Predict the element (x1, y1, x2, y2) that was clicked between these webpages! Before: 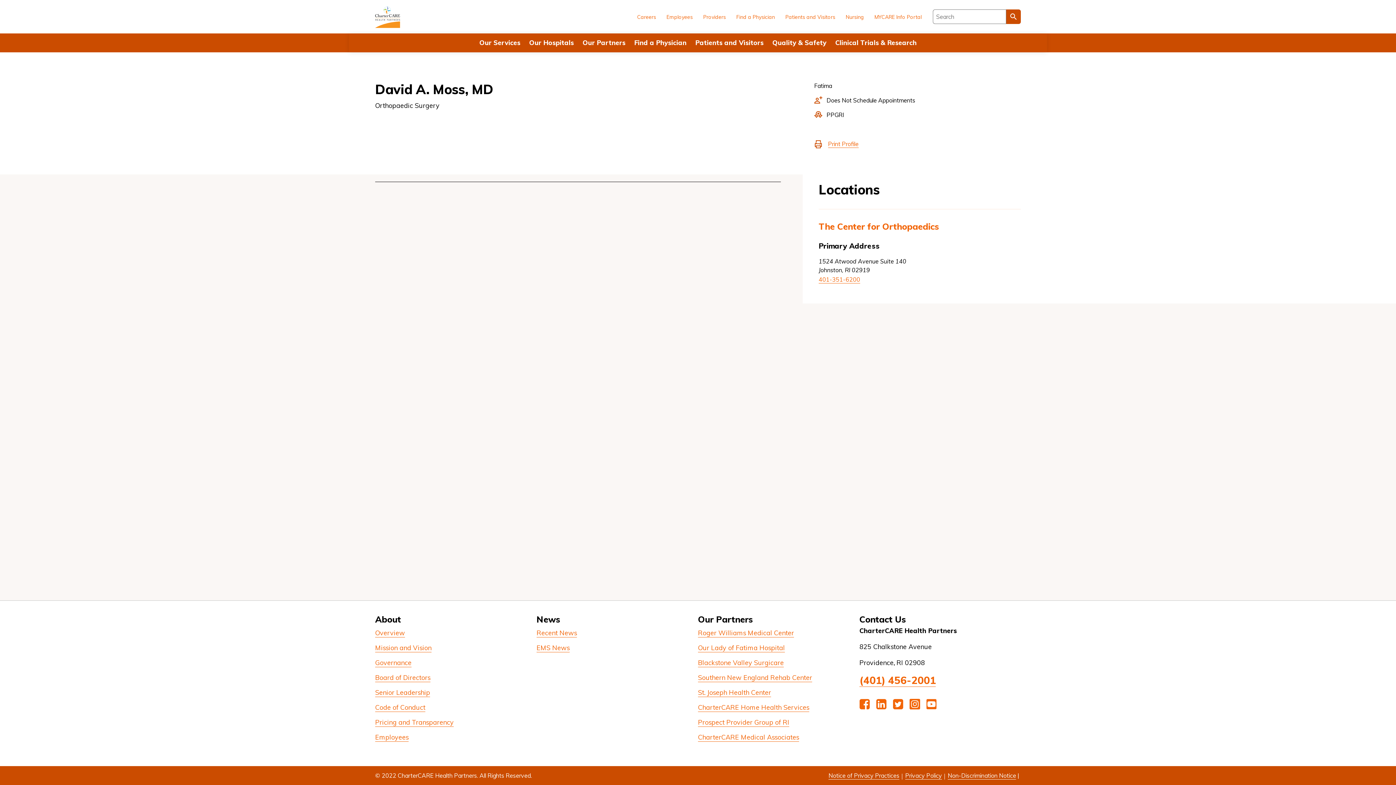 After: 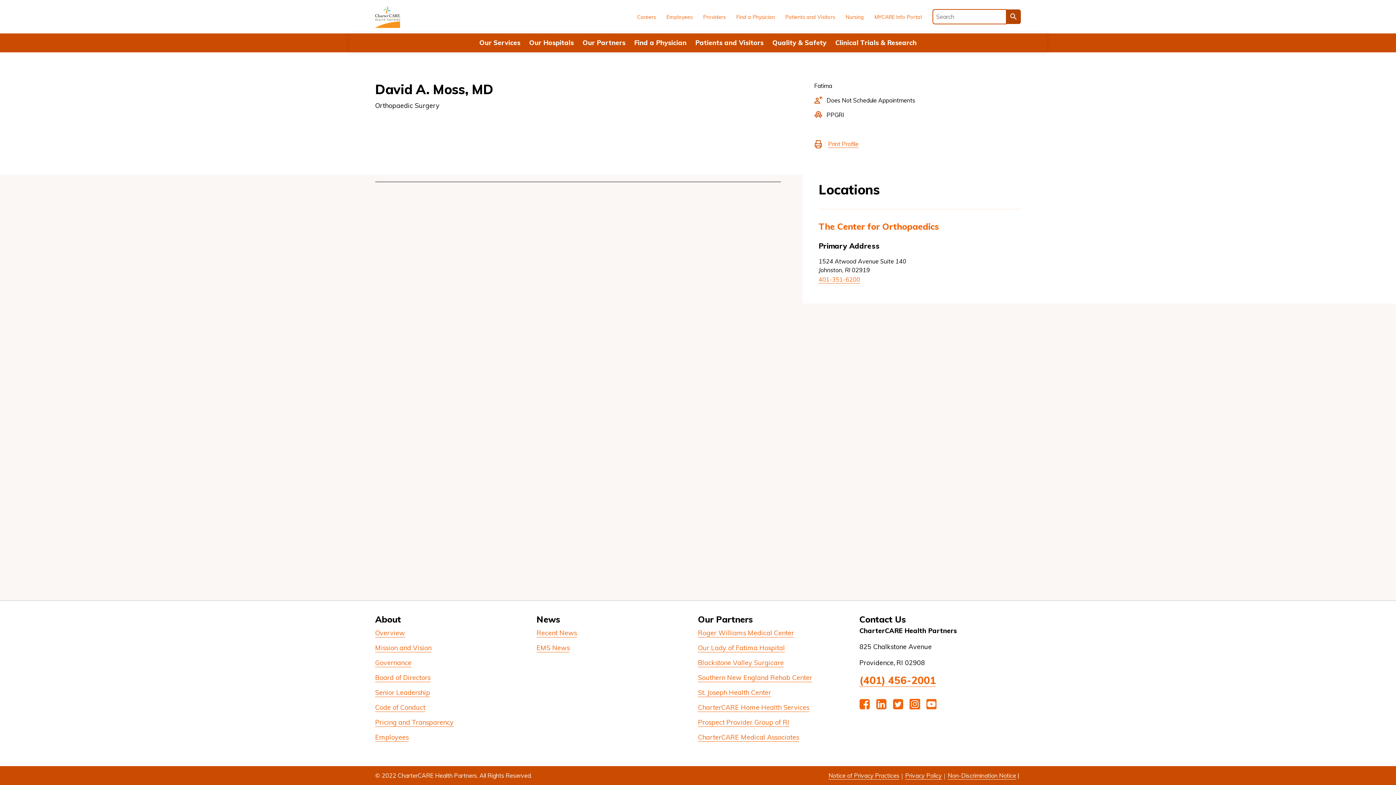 Action: bbox: (1006, 9, 1021, 24)